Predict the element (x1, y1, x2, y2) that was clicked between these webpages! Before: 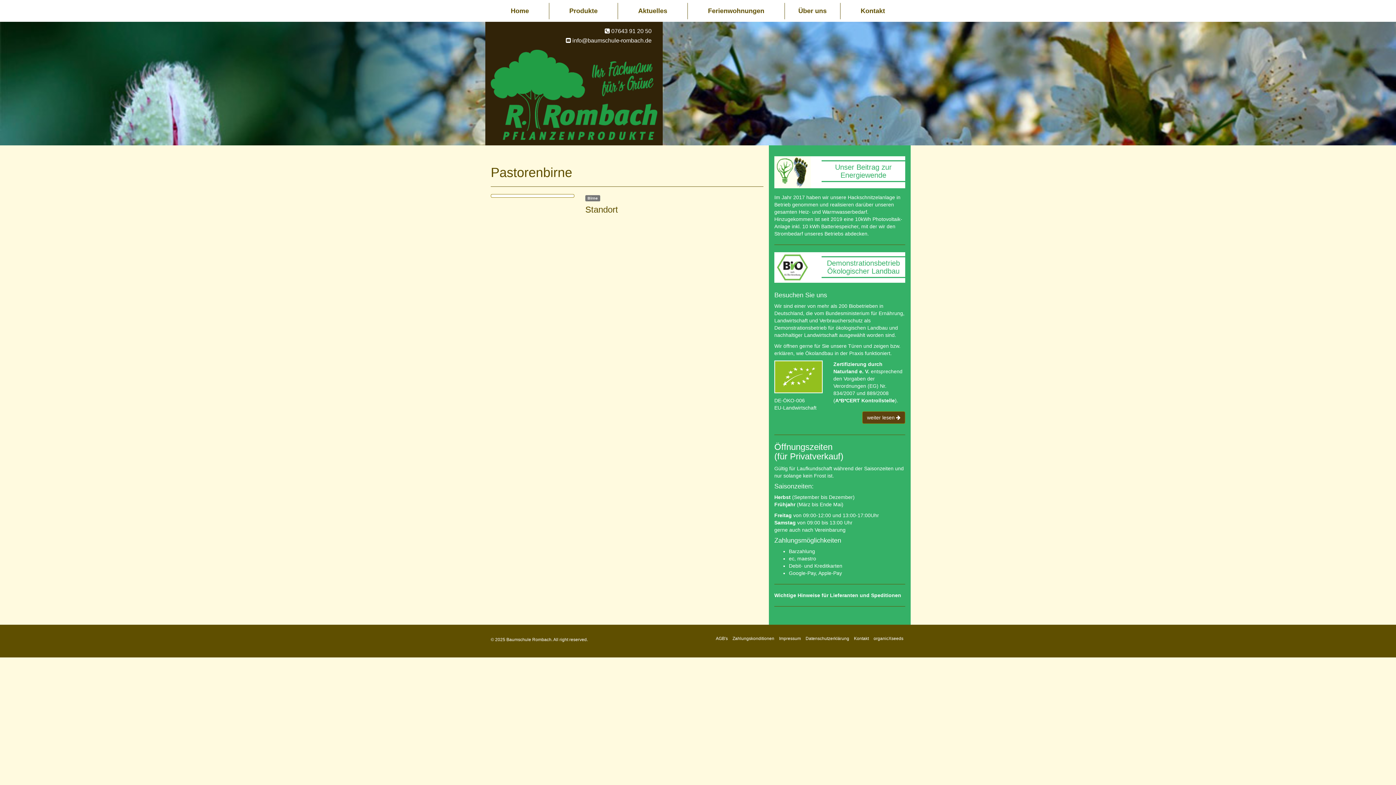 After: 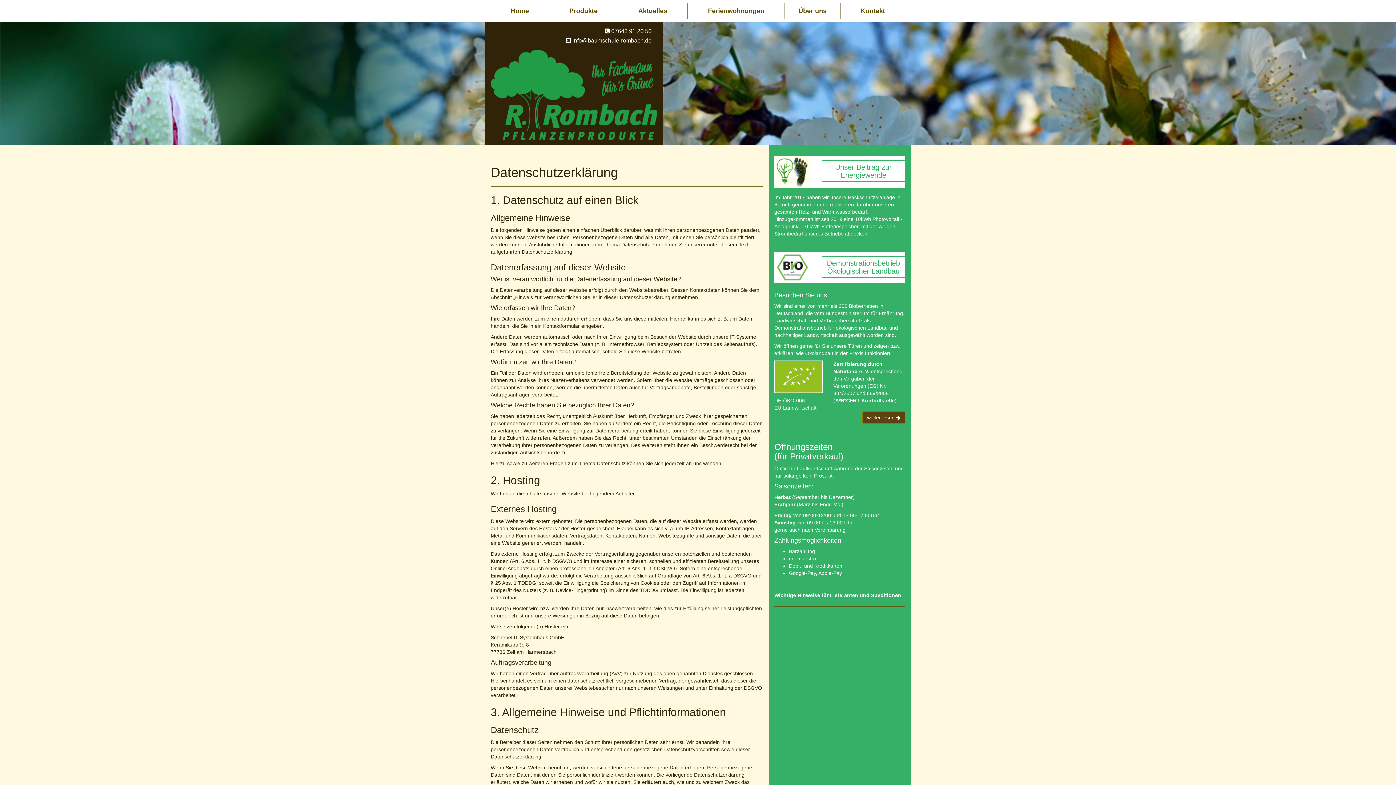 Action: label: Datenschutzerklärung bbox: (805, 636, 849, 641)